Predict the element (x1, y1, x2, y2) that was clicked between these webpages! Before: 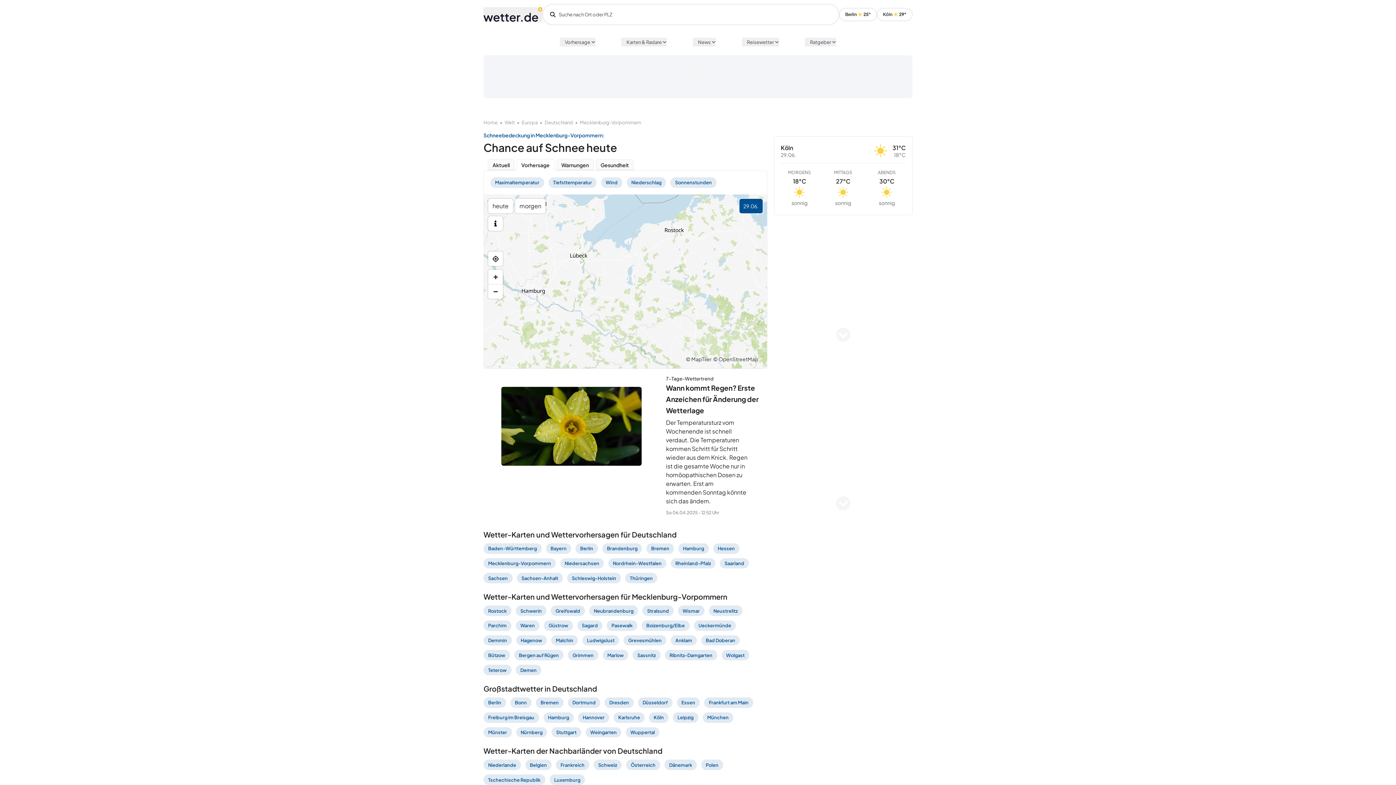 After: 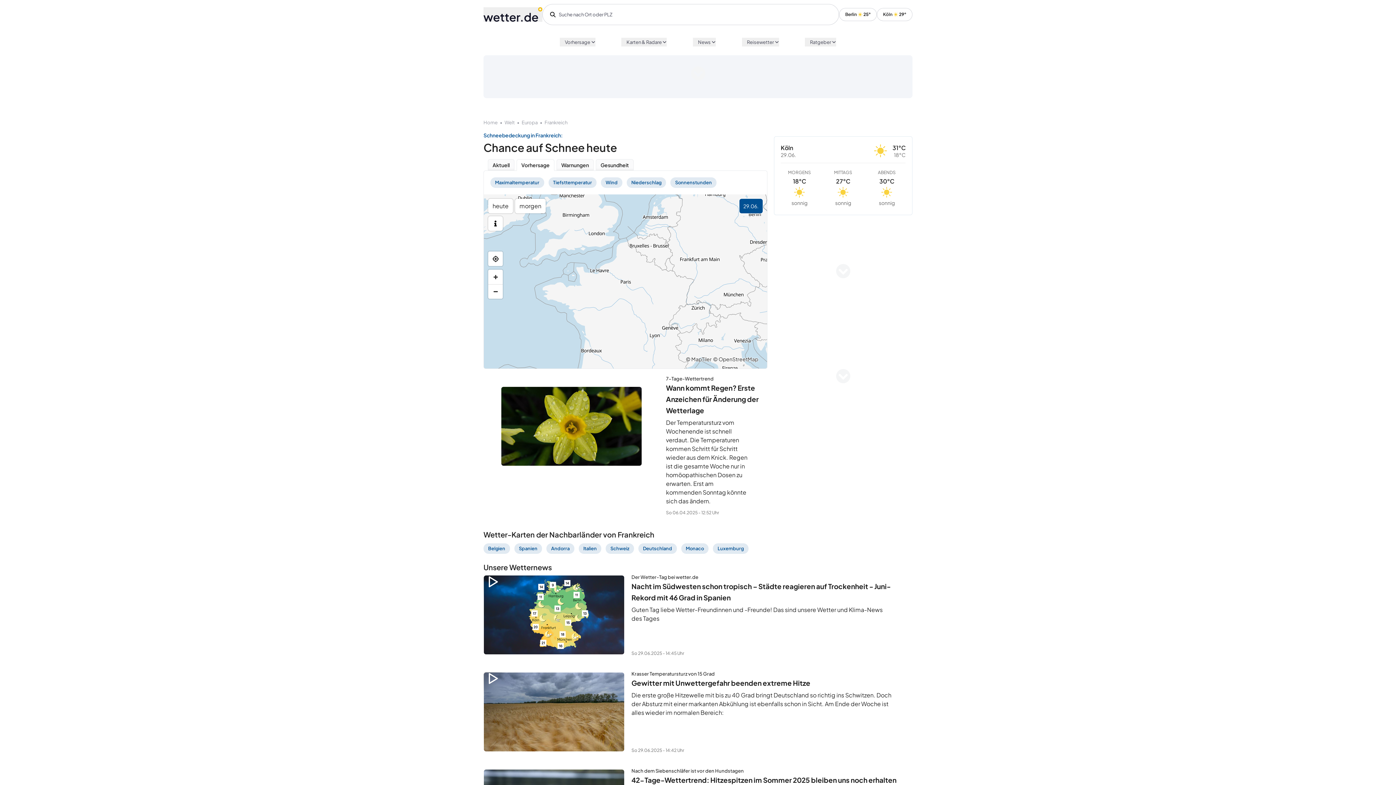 Action: bbox: (556, 761, 589, 768) label: Frankreich